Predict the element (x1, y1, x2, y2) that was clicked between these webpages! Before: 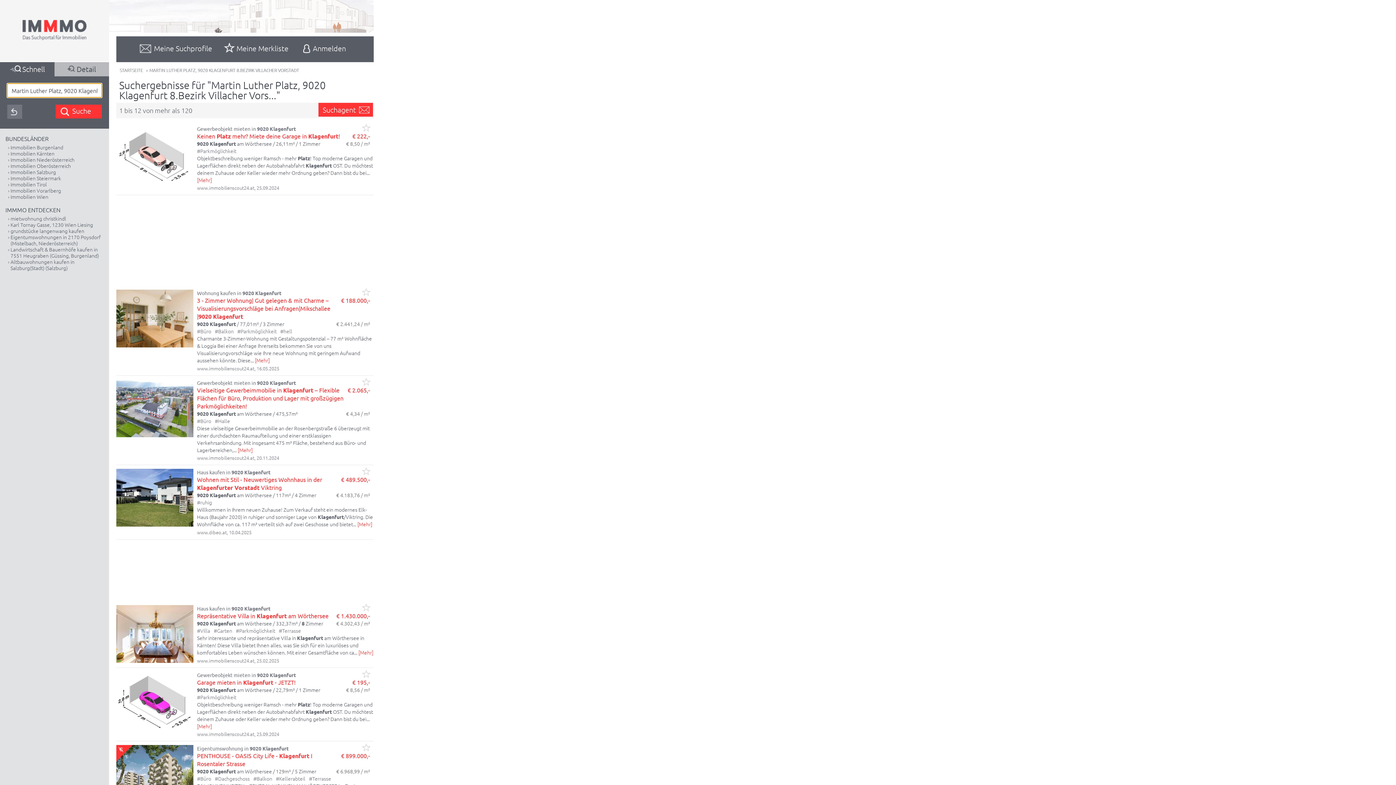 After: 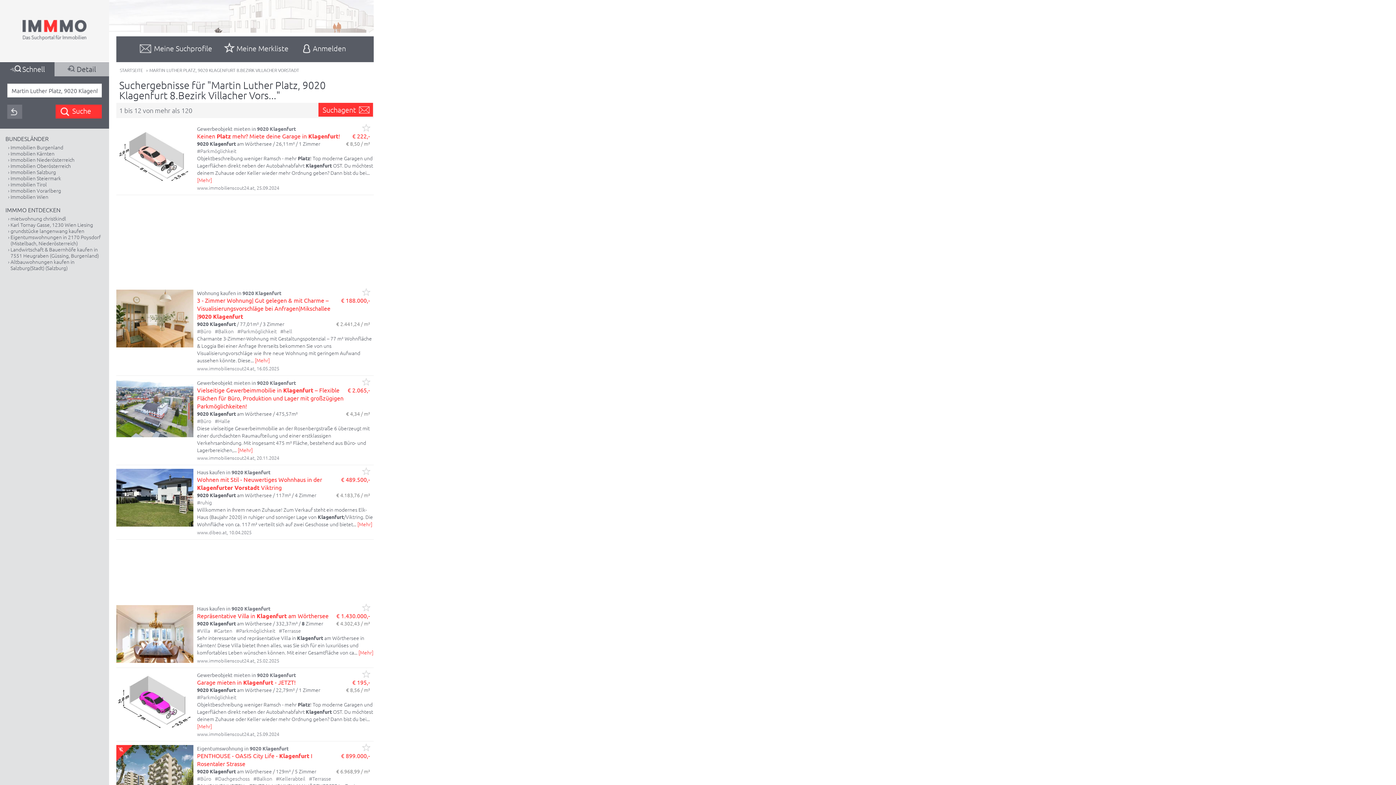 Action: label: www.immobilienscout24.at bbox: (197, 730, 254, 737)